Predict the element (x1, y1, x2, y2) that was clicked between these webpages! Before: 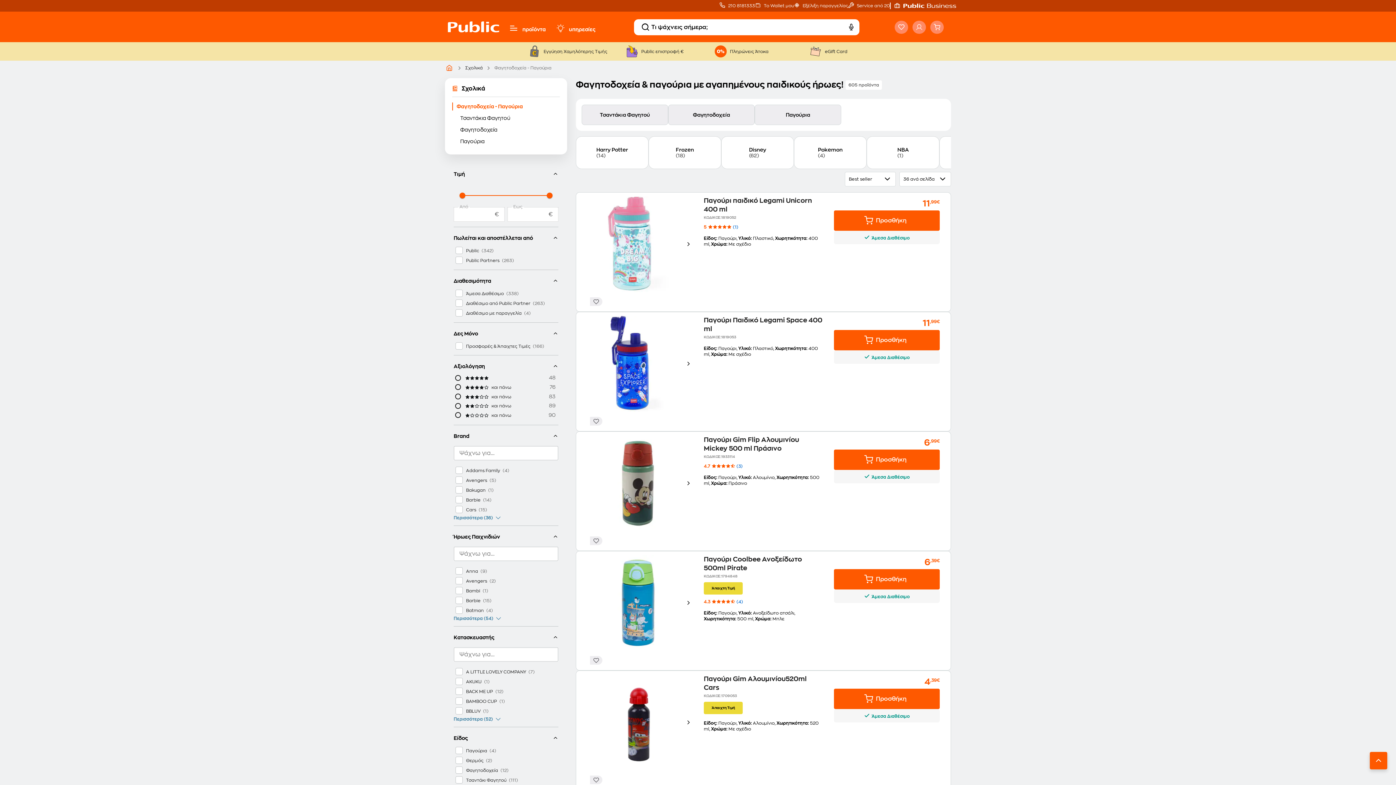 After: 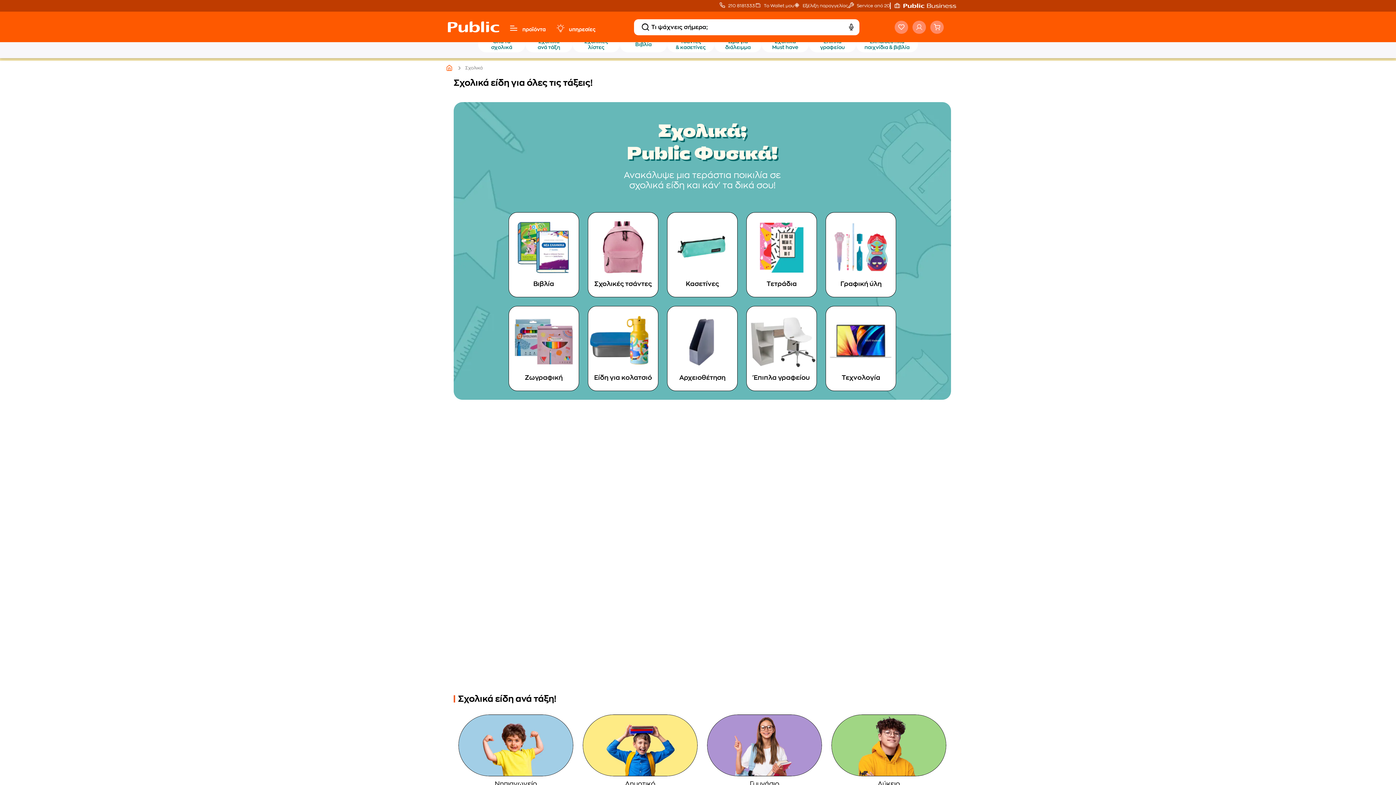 Action: label: Σχολικά bbox: (465, 64, 482, 71)